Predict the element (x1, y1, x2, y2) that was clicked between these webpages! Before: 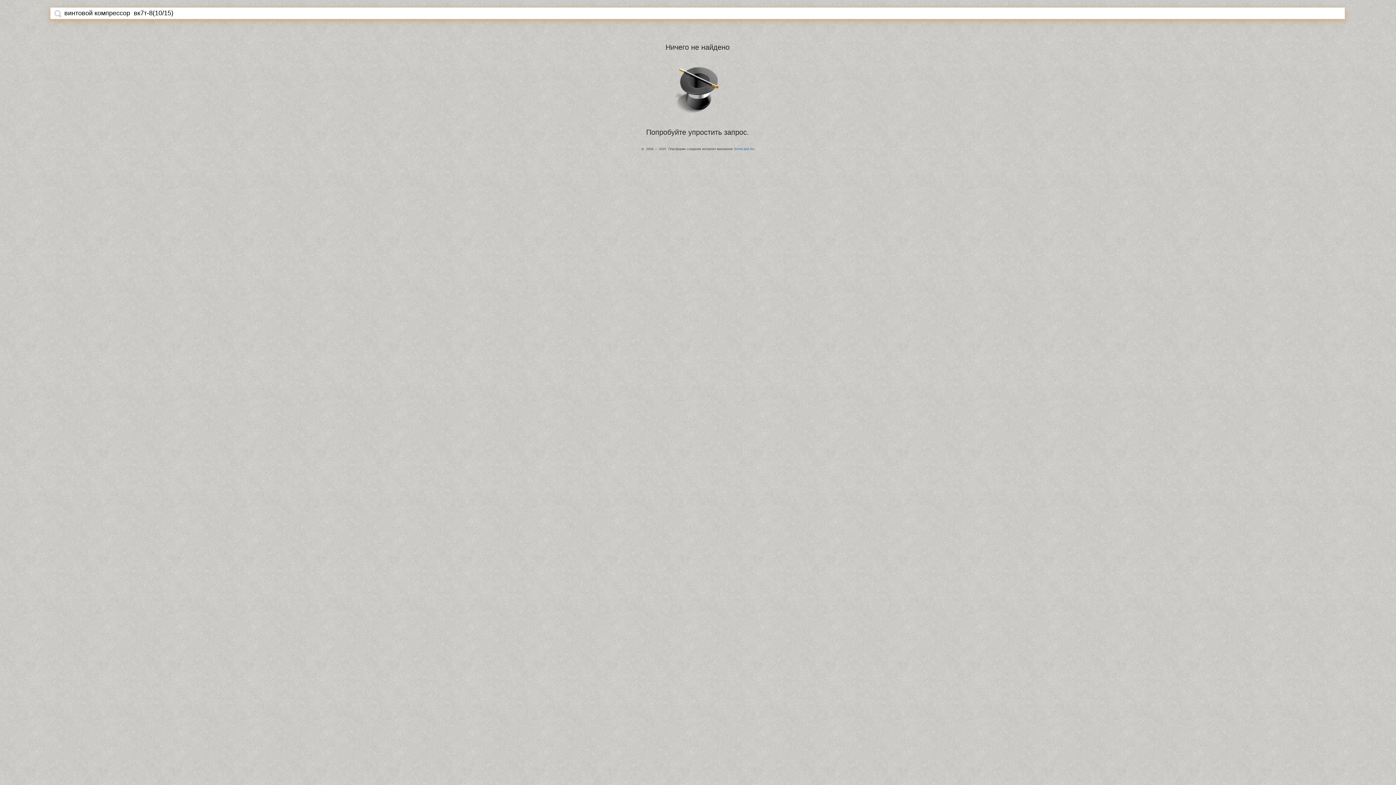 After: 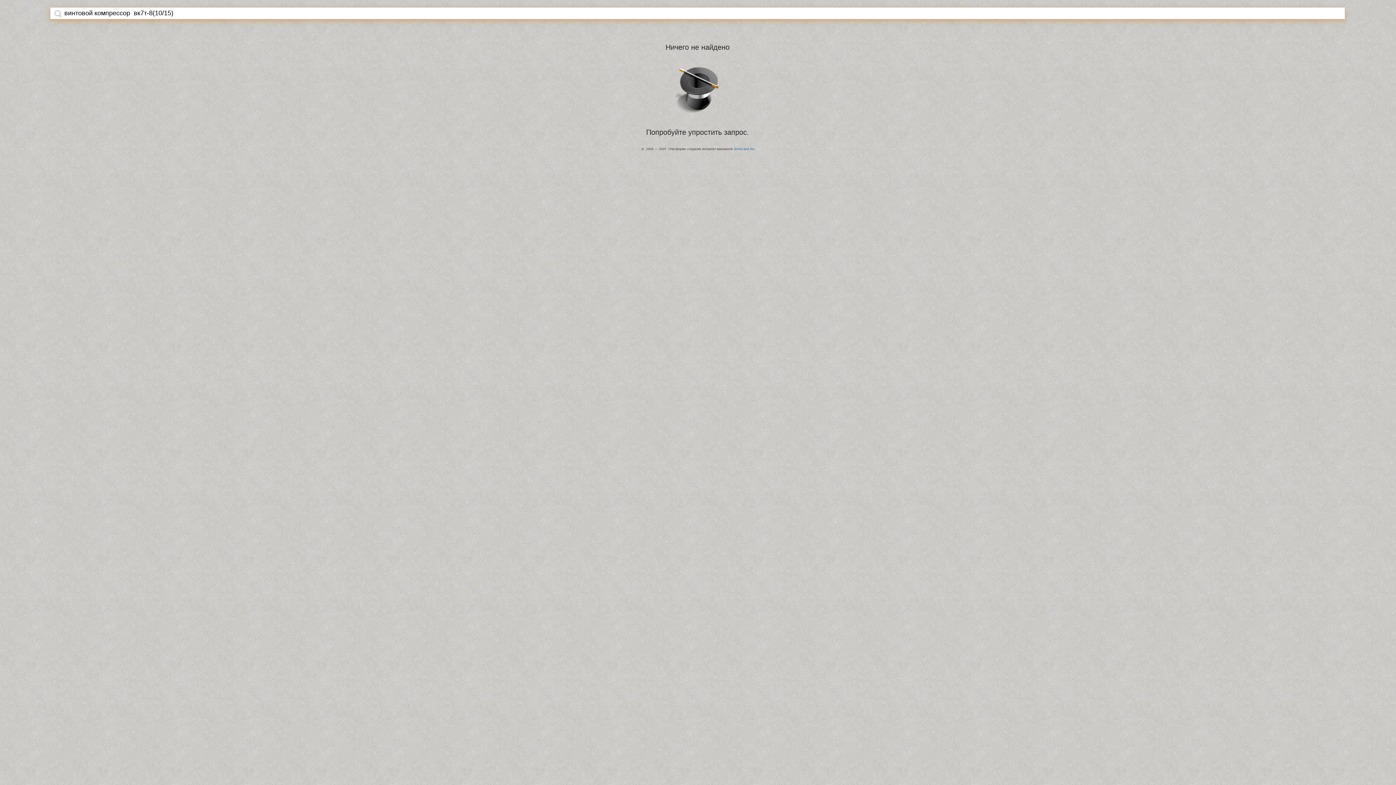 Action: bbox: (54, 9, 61, 17)